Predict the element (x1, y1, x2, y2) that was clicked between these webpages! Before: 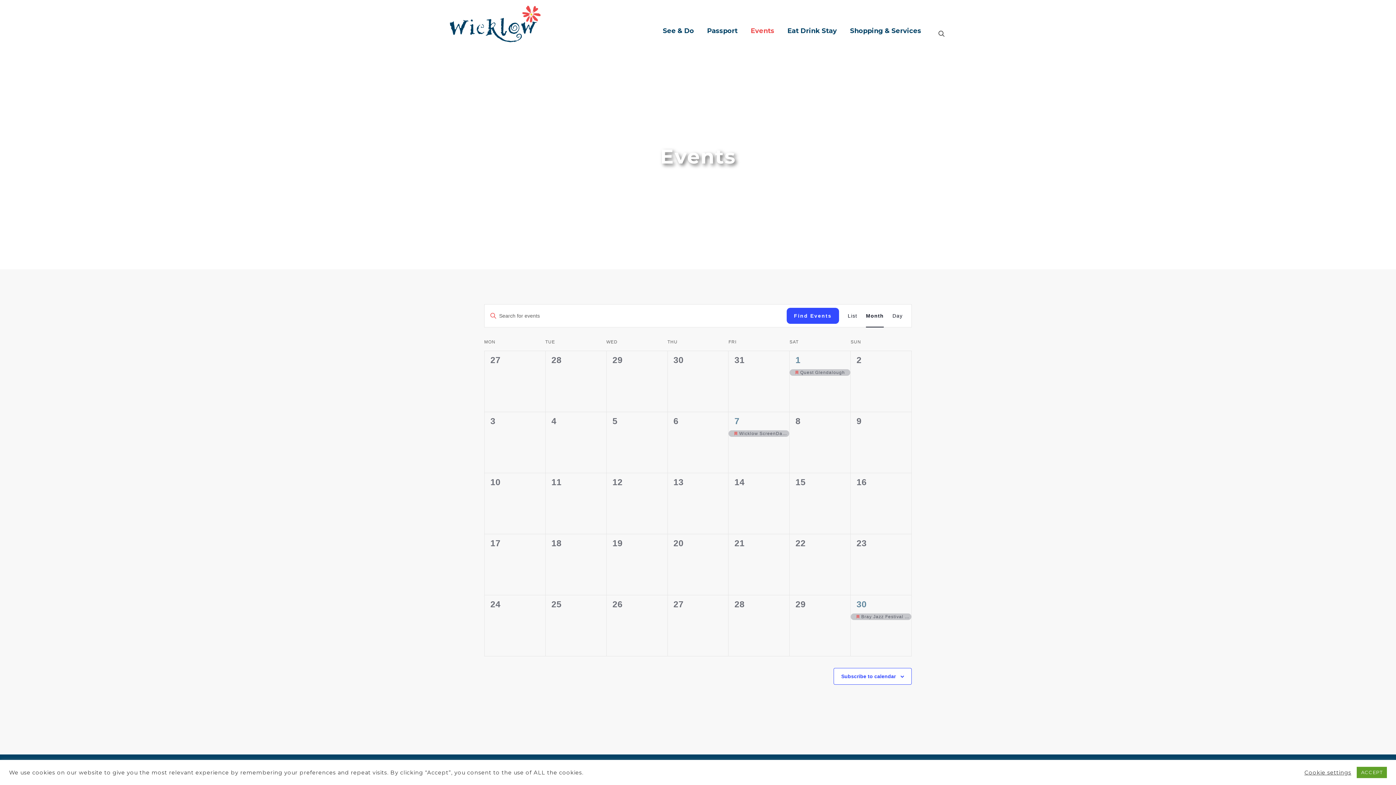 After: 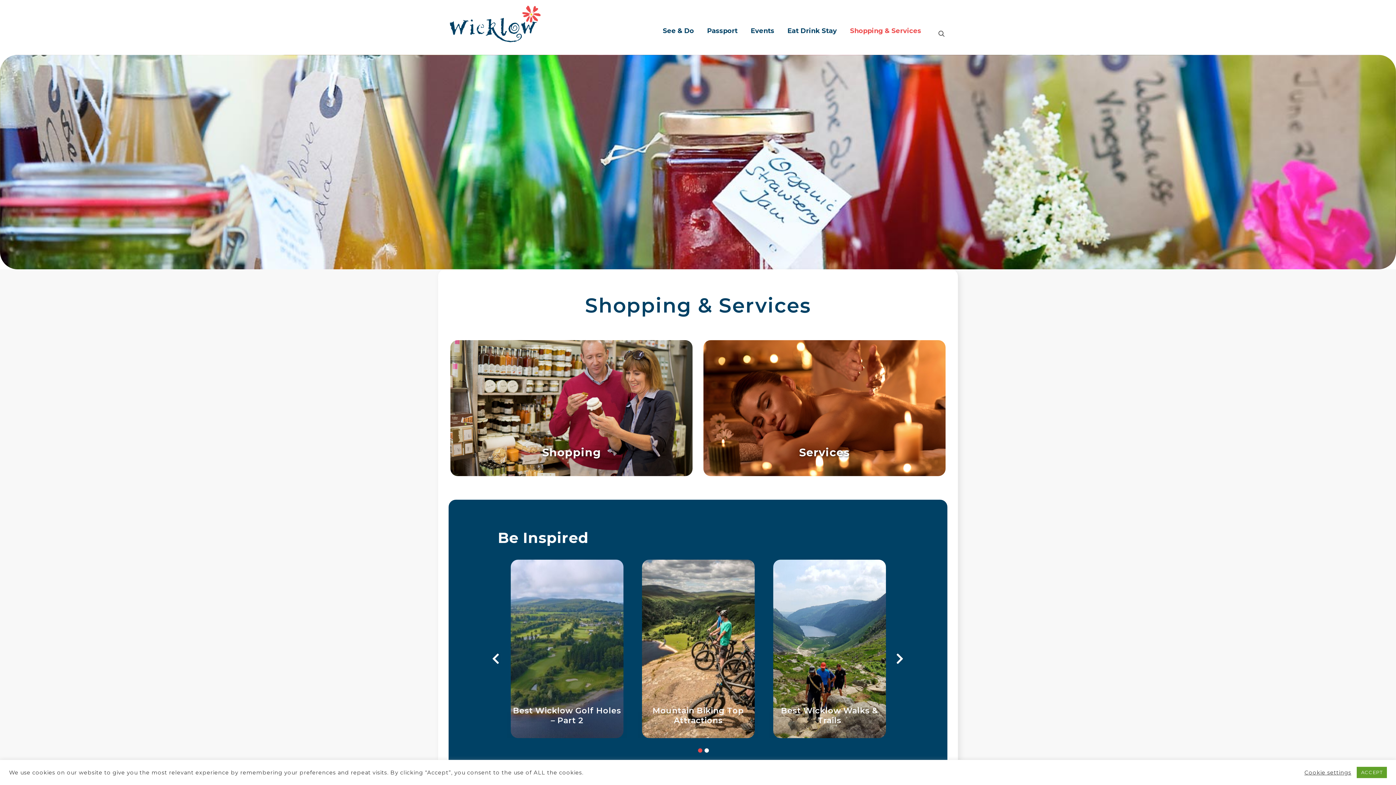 Action: bbox: (843, 7, 928, 41) label: Shopping & Services